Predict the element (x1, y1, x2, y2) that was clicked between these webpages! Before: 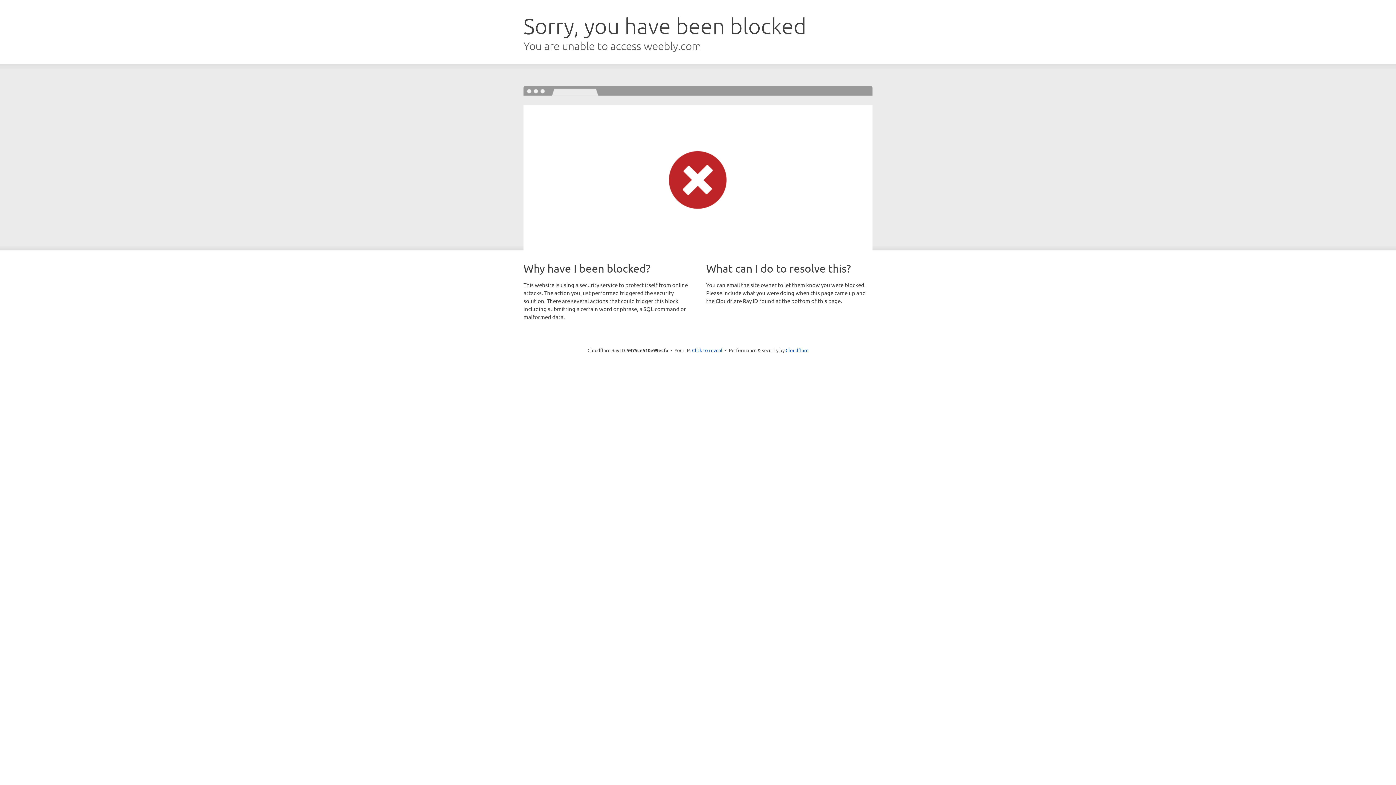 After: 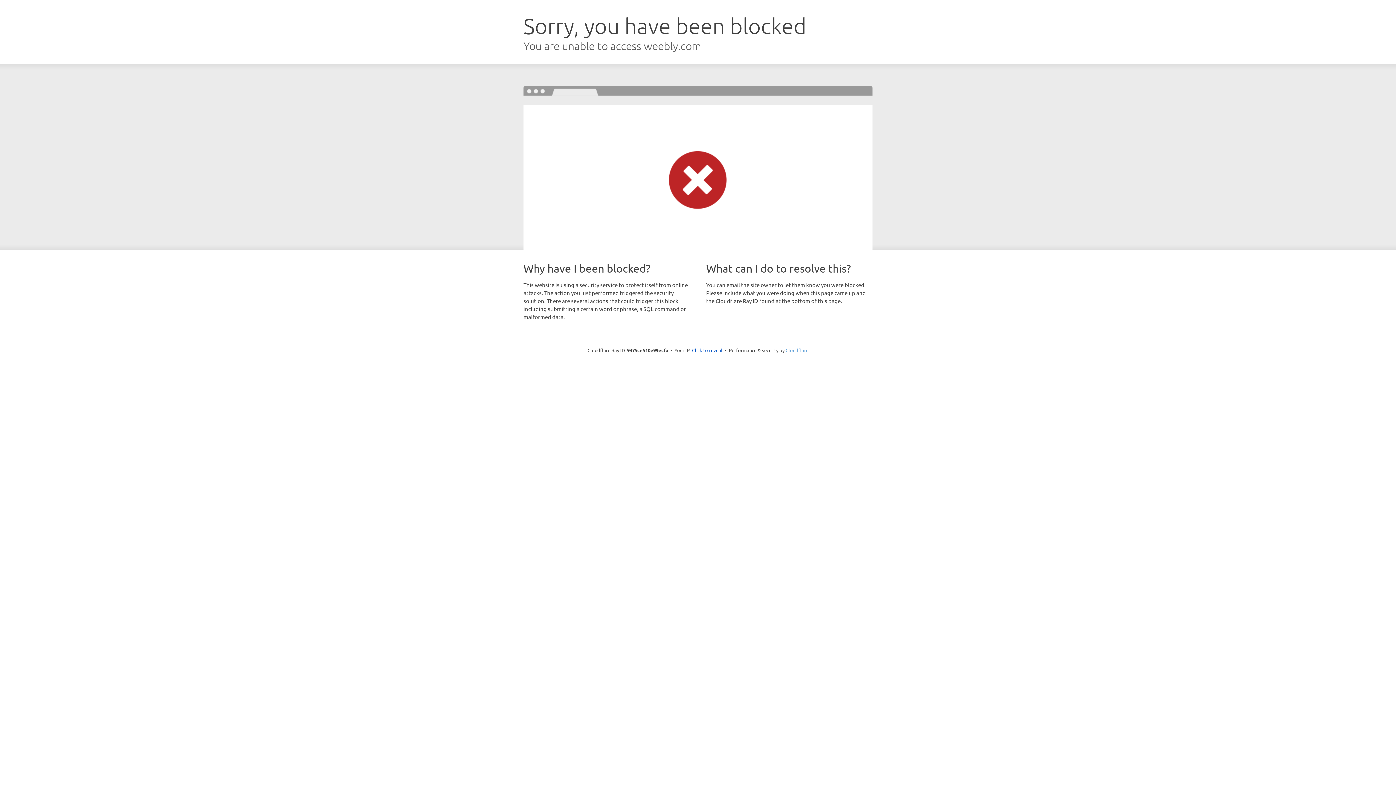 Action: bbox: (785, 347, 808, 353) label: Cloudflare